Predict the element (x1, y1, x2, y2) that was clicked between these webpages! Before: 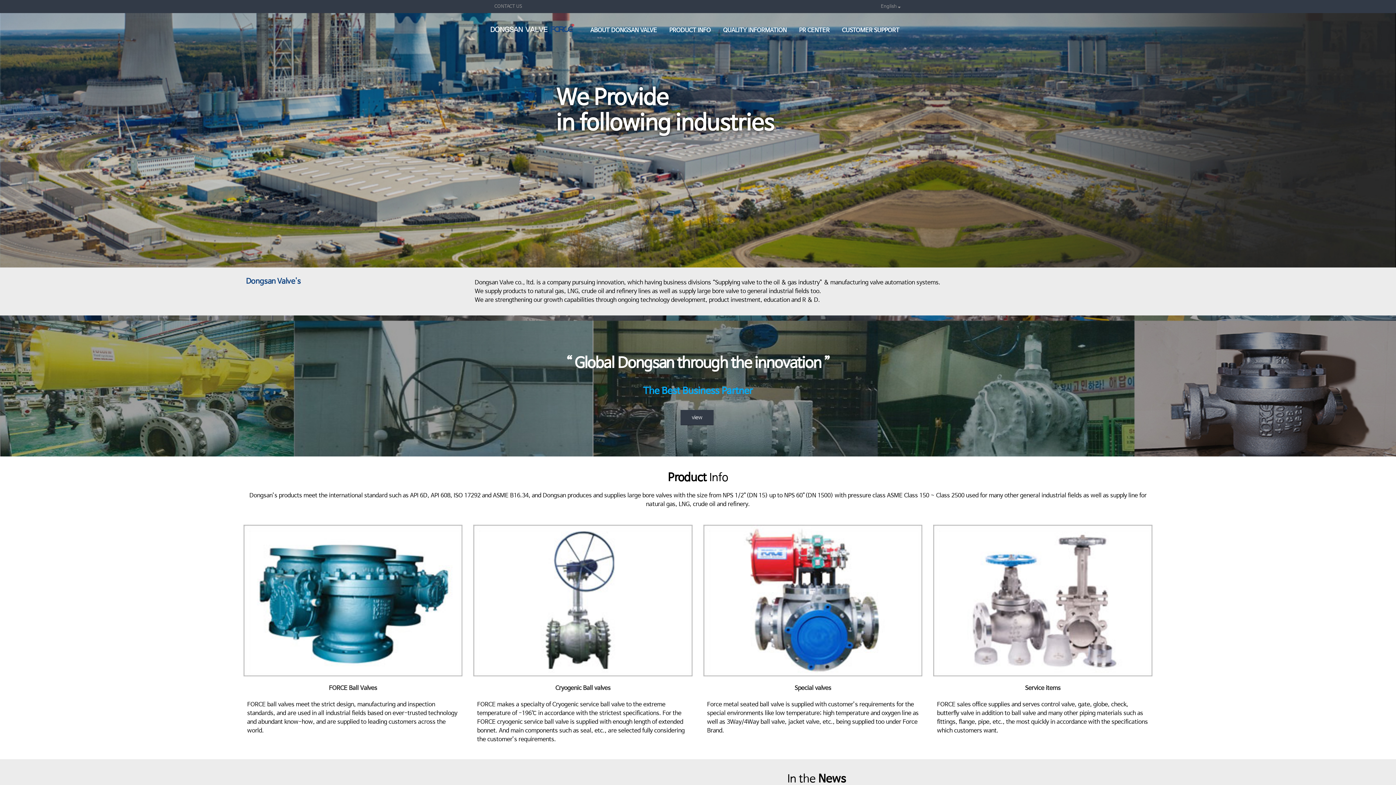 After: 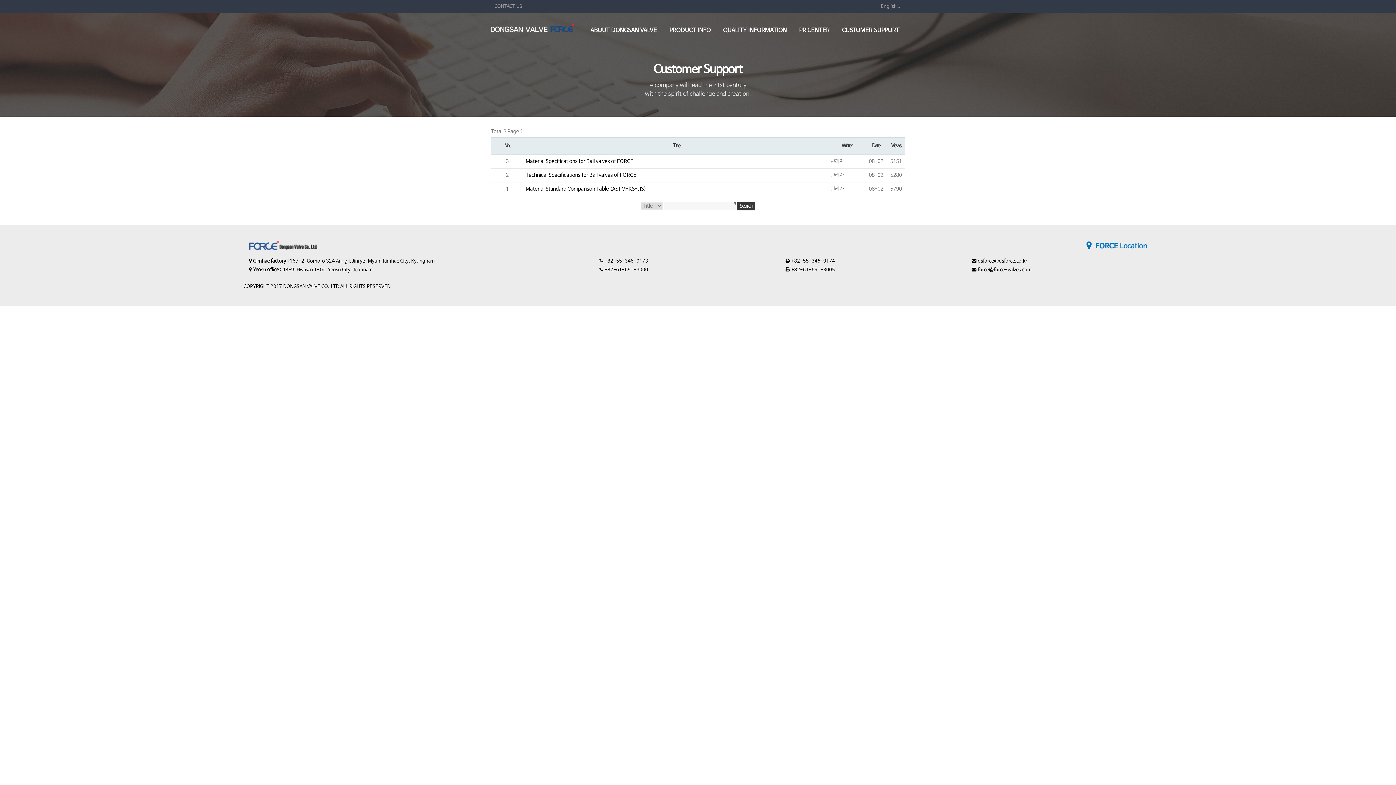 Action: label: CUSTOMER SUPPORT bbox: (836, 19, 905, 41)